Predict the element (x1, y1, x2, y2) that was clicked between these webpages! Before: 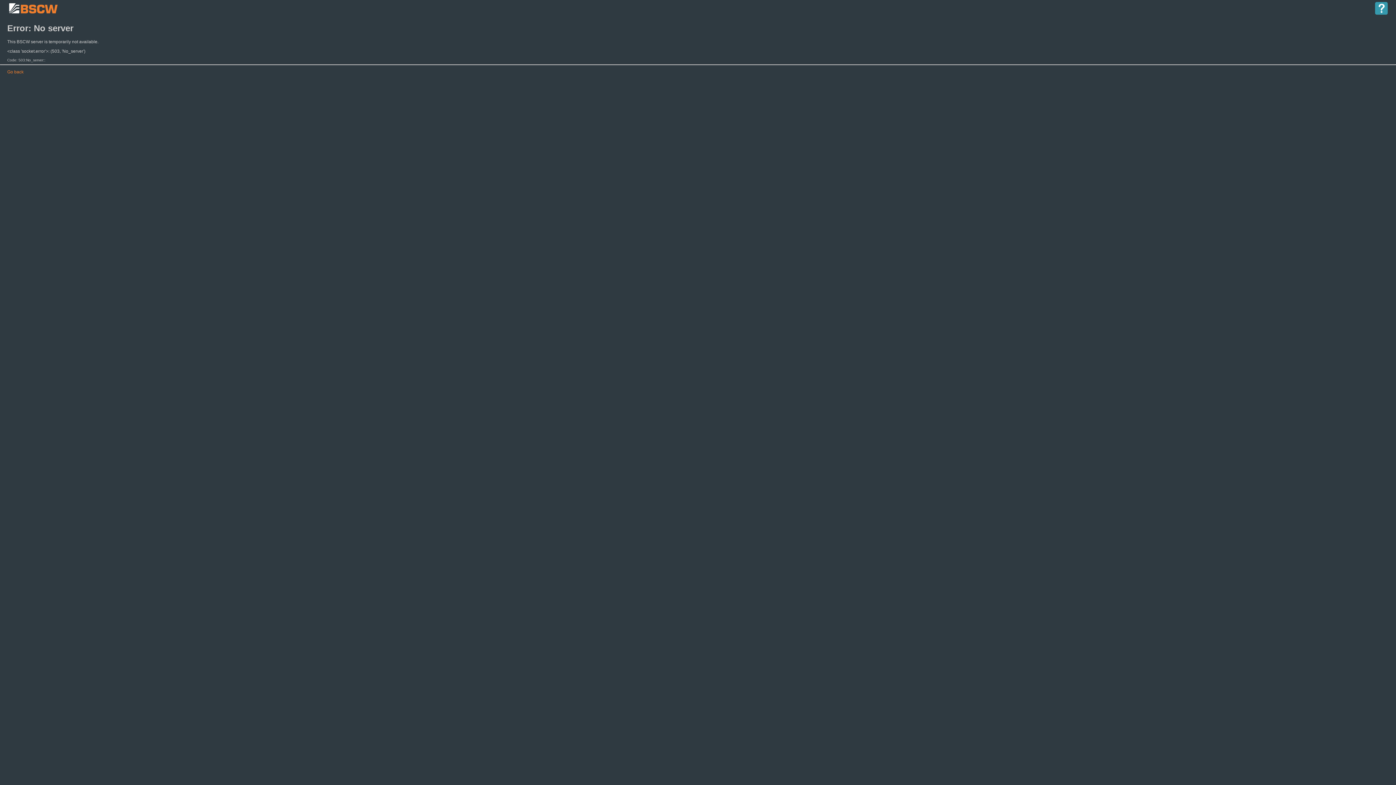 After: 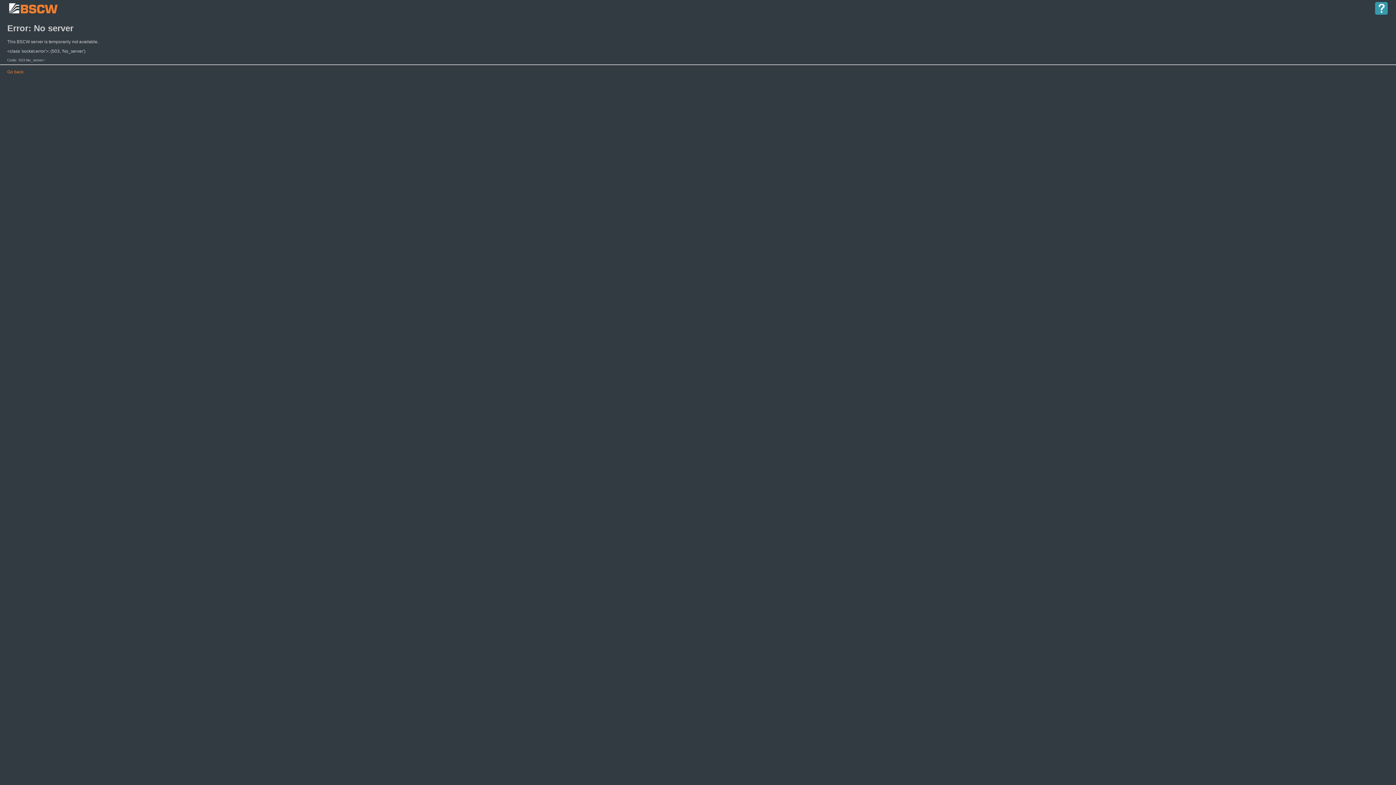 Action: bbox: (1374, 1, 1389, 6)